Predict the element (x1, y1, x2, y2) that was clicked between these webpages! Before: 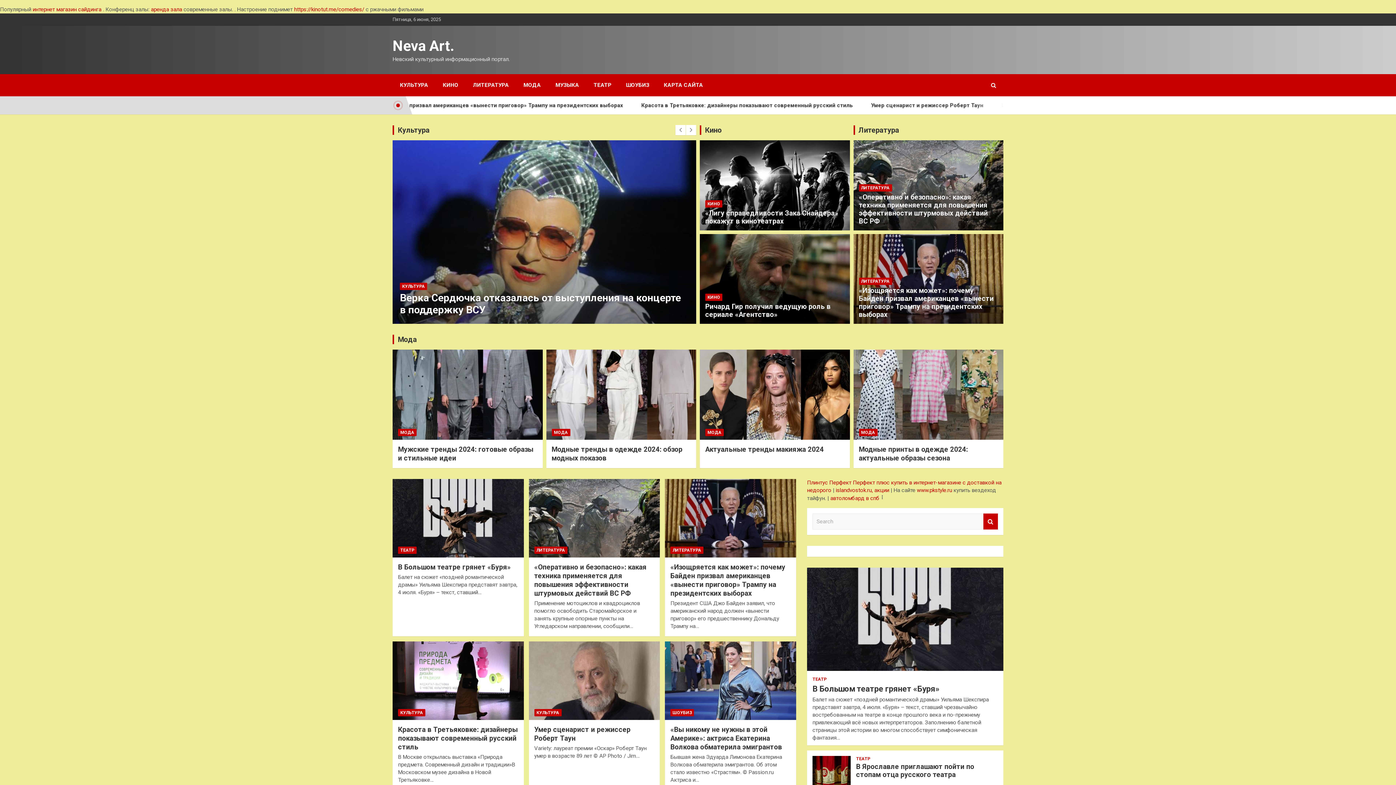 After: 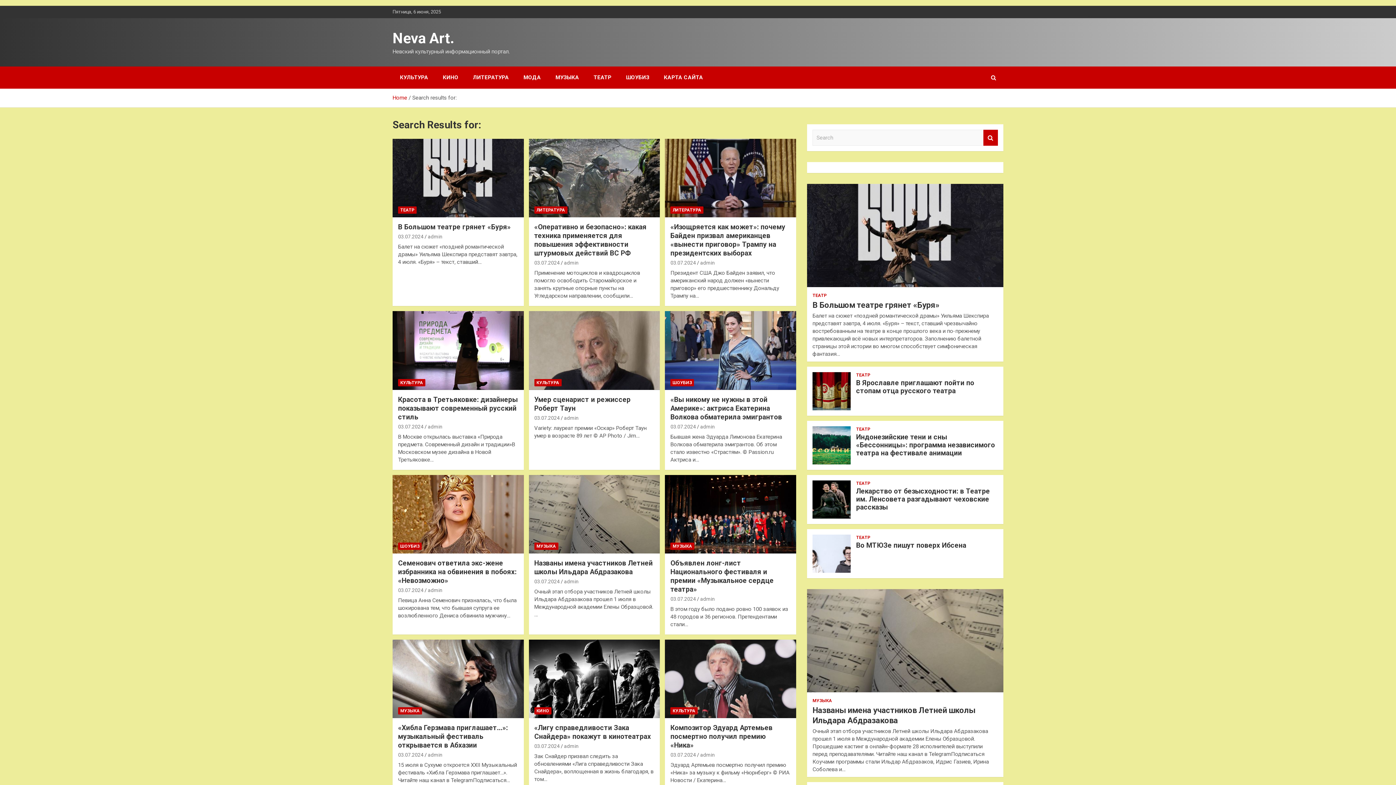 Action: label: Search bbox: (983, 513, 998, 529)